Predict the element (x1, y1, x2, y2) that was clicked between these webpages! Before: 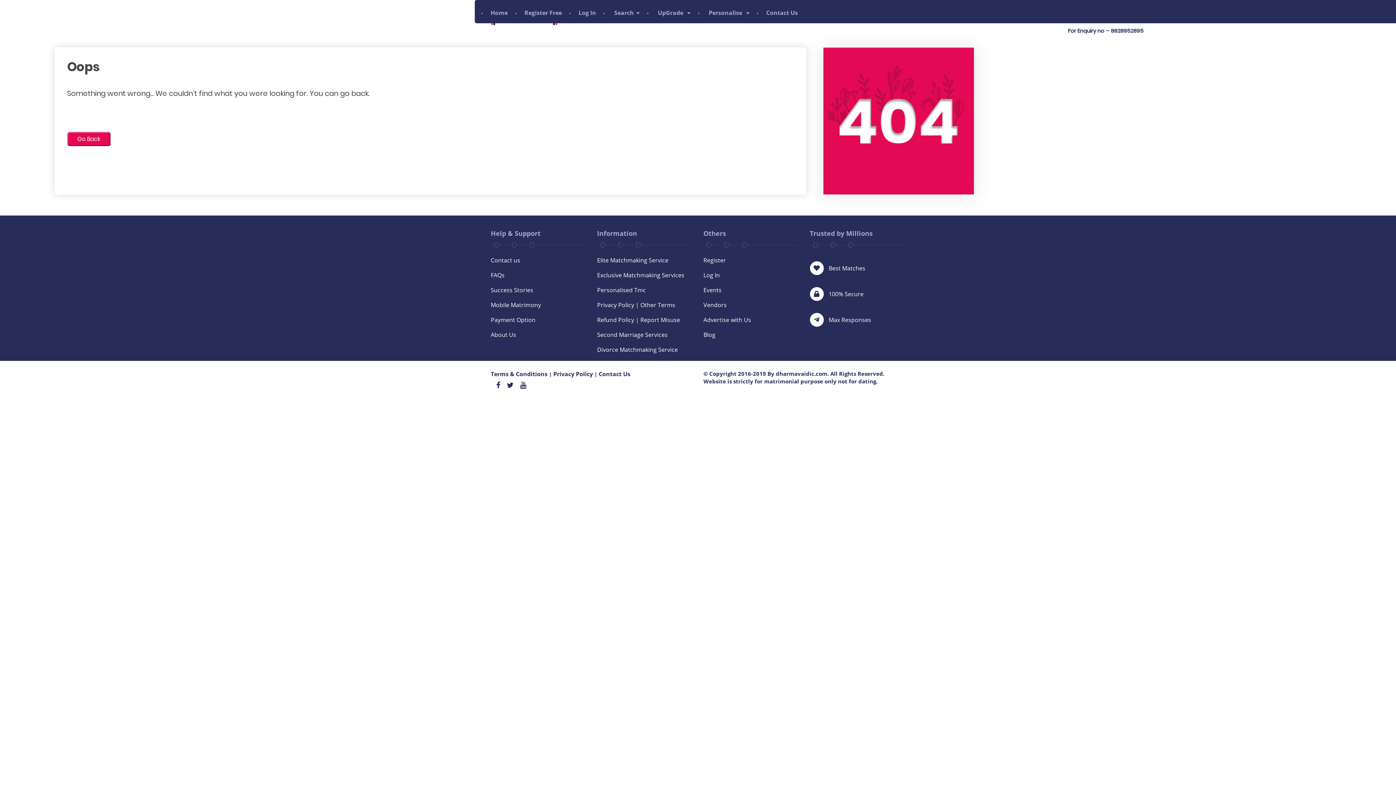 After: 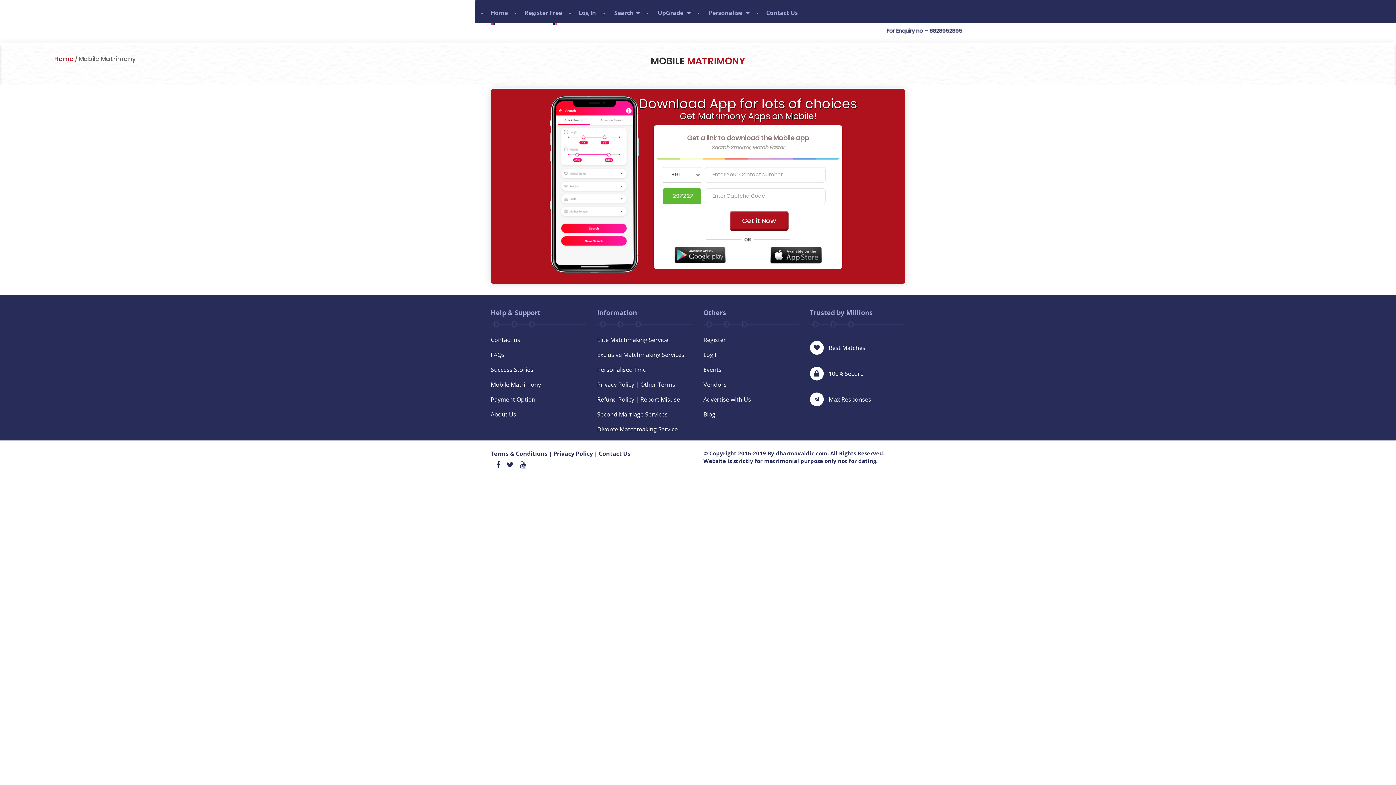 Action: label: Mobile Matrimony bbox: (490, 301, 541, 309)